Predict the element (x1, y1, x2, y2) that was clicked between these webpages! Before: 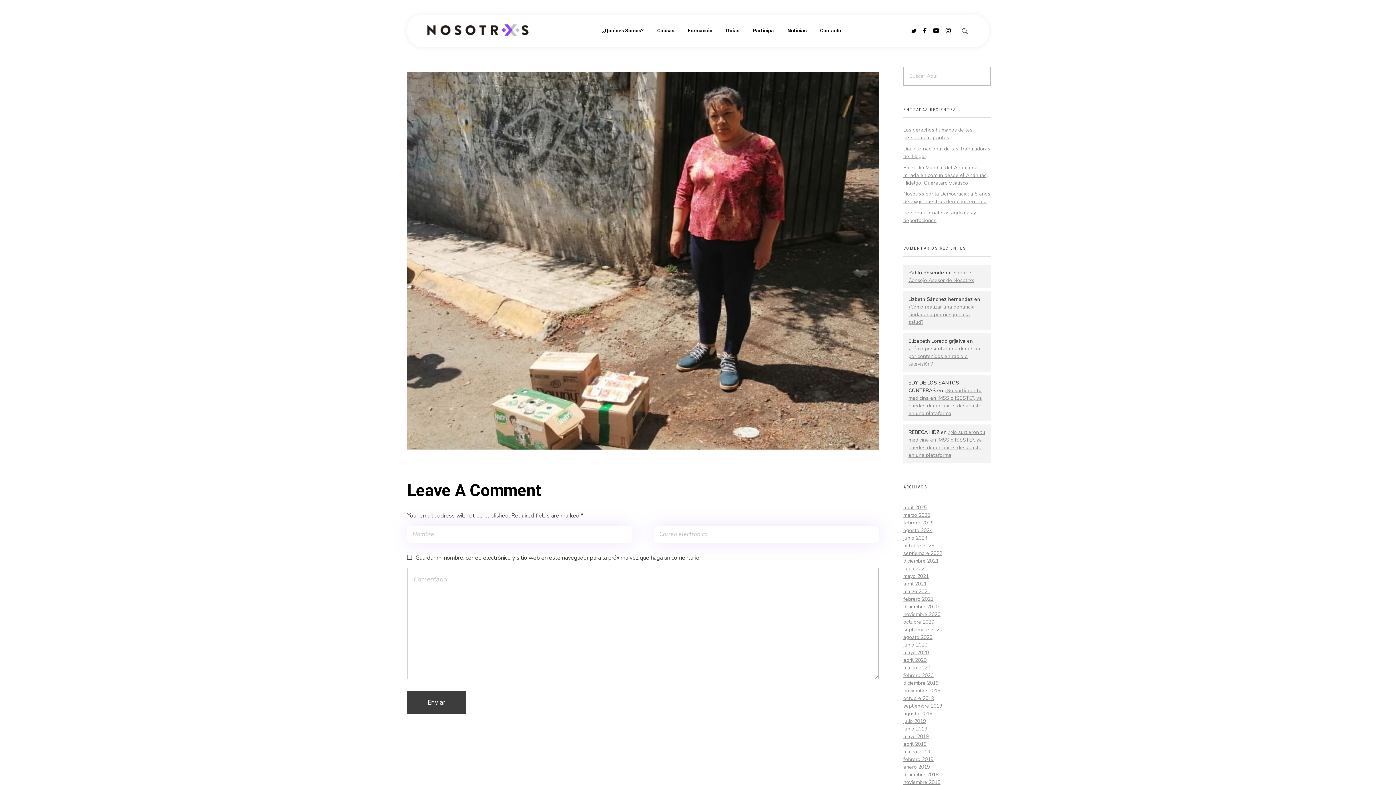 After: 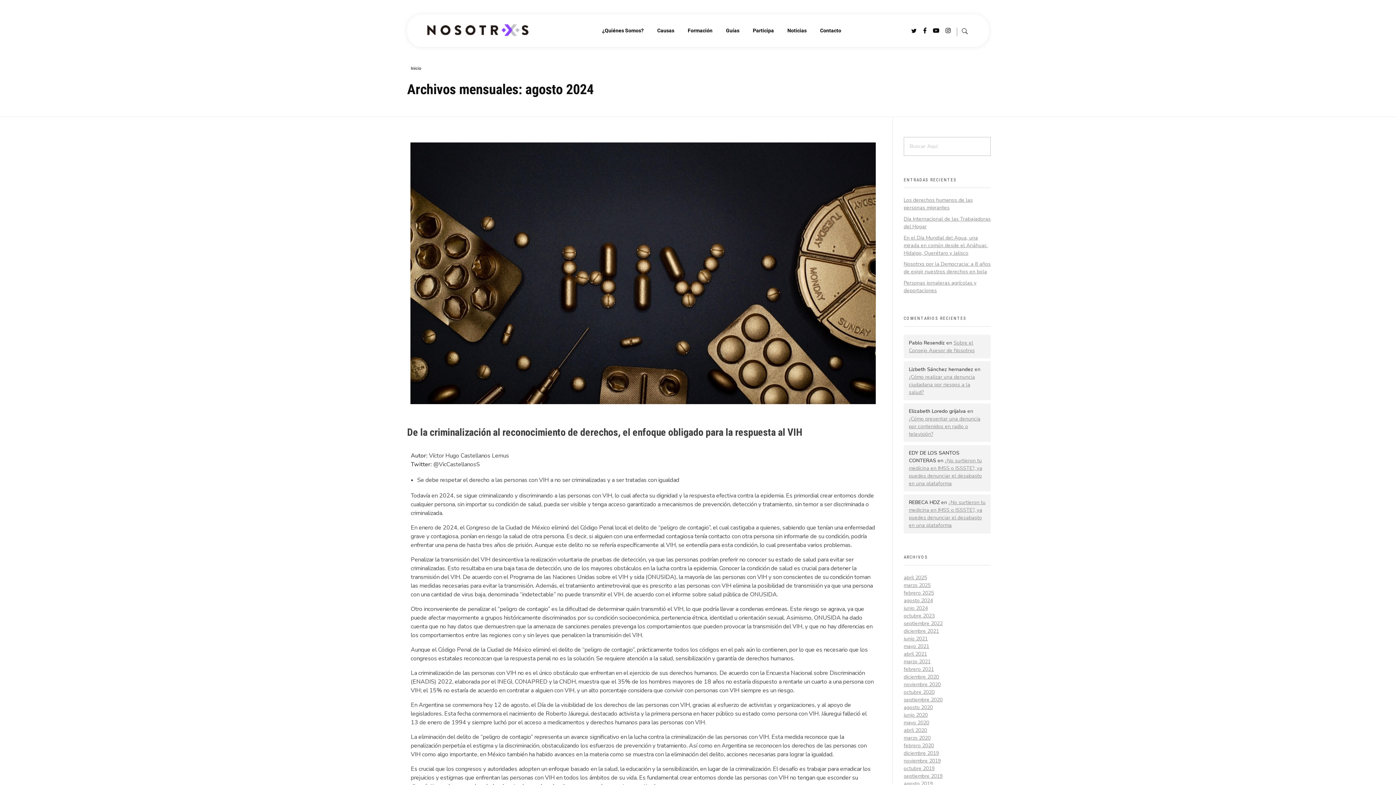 Action: label: agosto 2024 bbox: (903, 527, 932, 534)